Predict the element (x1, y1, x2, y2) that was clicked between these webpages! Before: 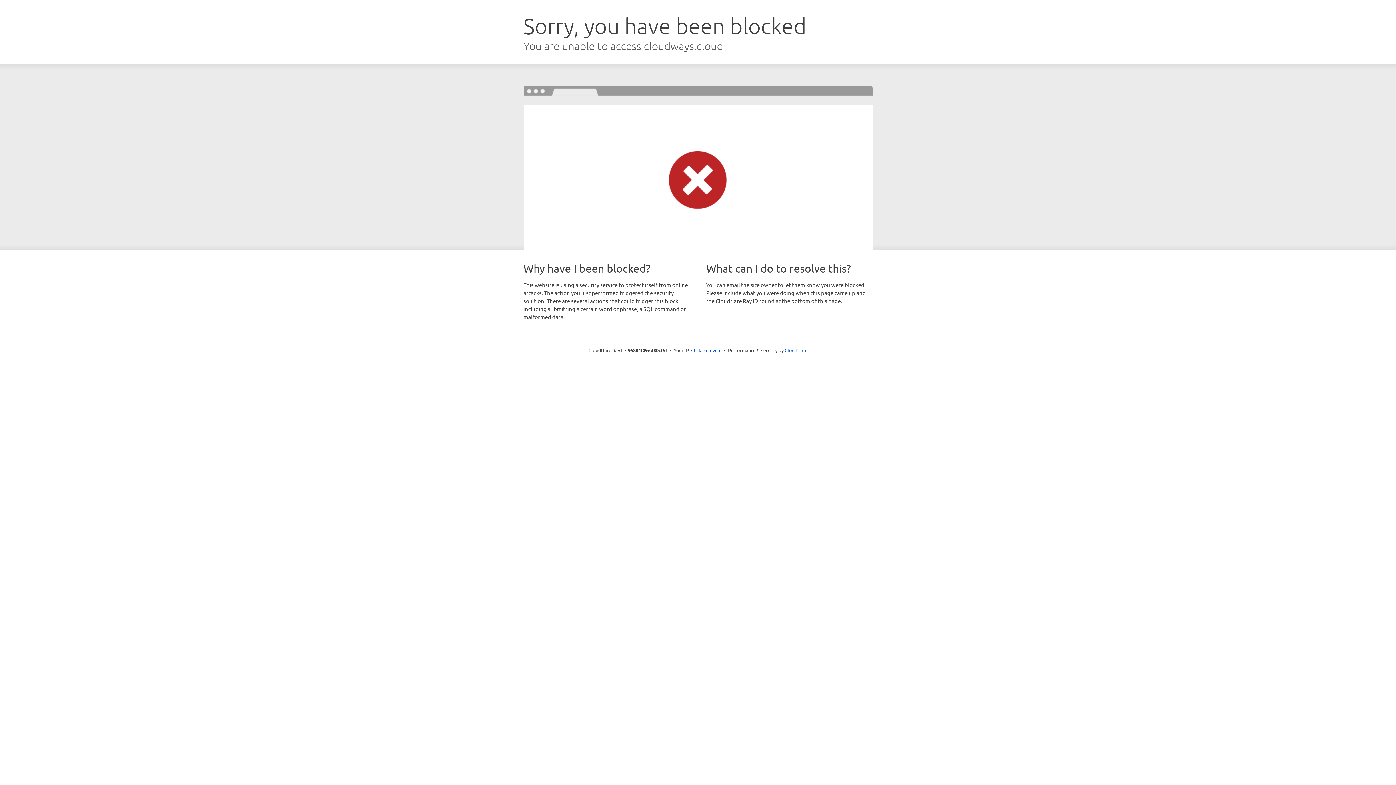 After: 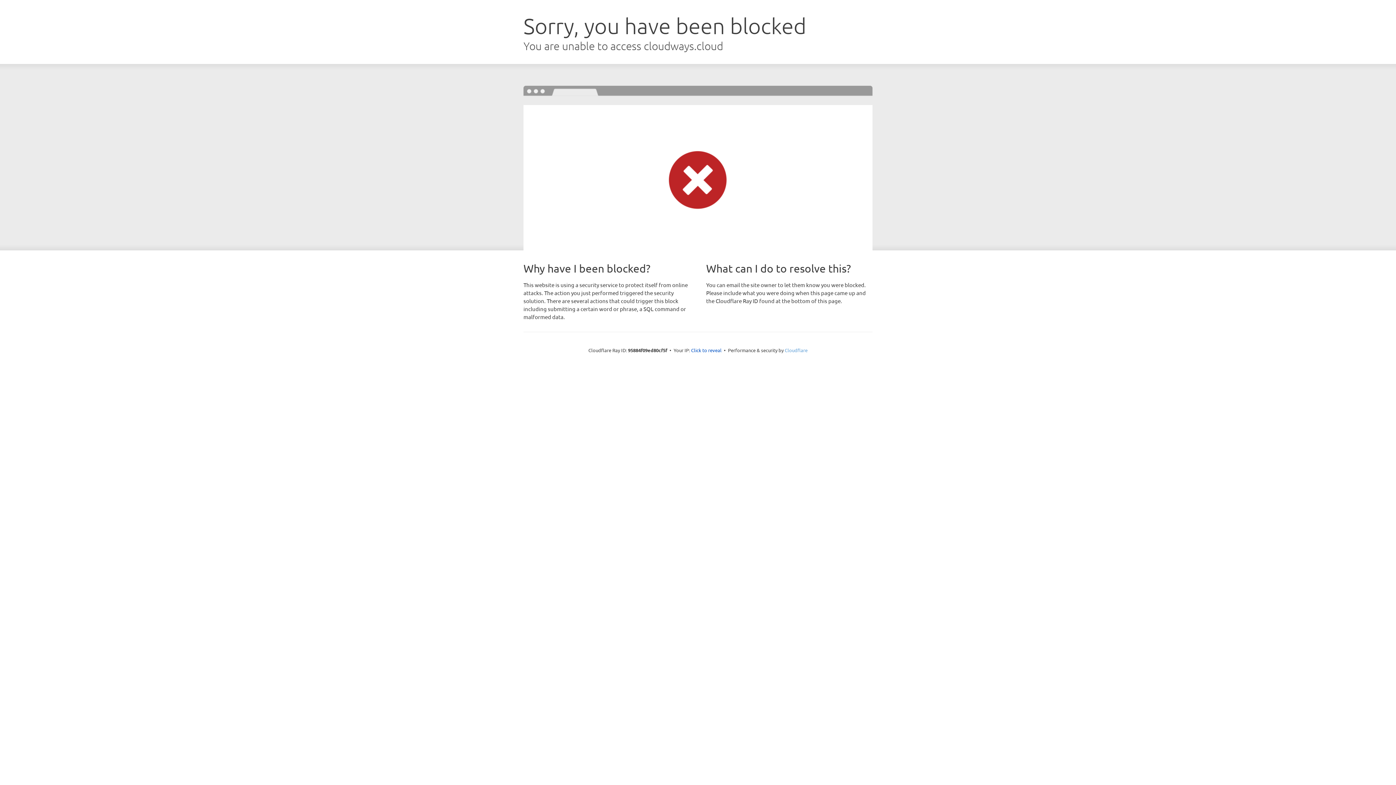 Action: label: Cloudflare bbox: (784, 347, 807, 353)